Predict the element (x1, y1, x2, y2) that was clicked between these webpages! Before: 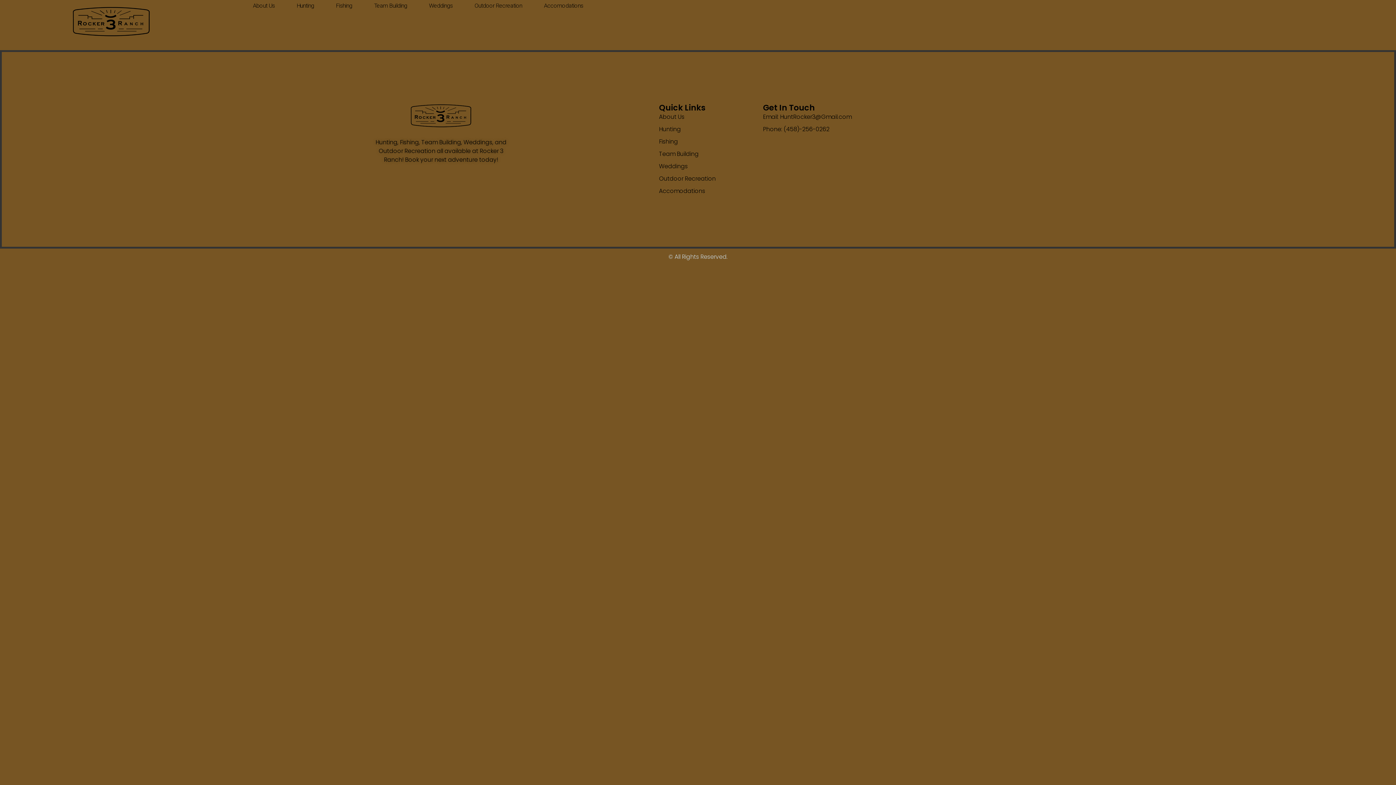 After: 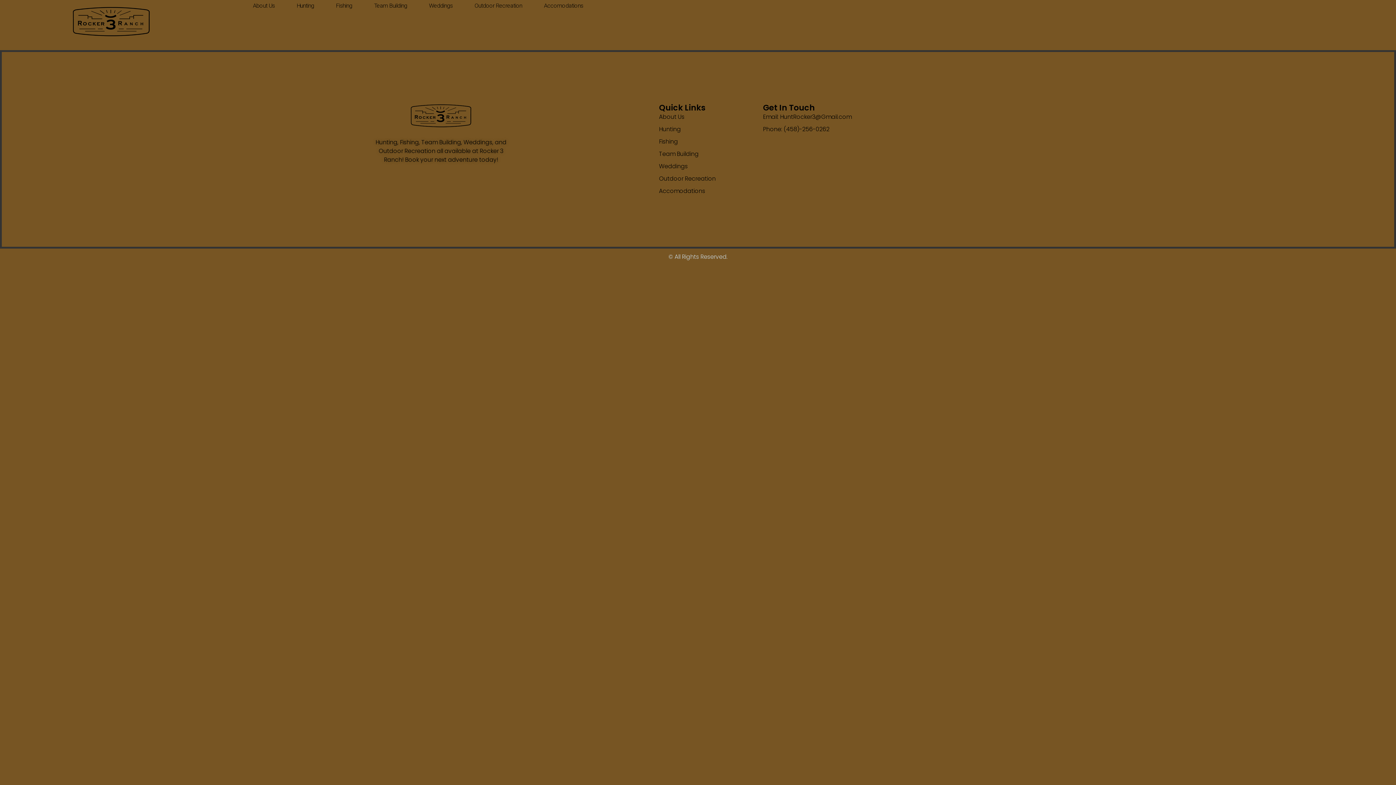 Action: label: Phone: (458)-256-0262 bbox: (763, 125, 883, 133)